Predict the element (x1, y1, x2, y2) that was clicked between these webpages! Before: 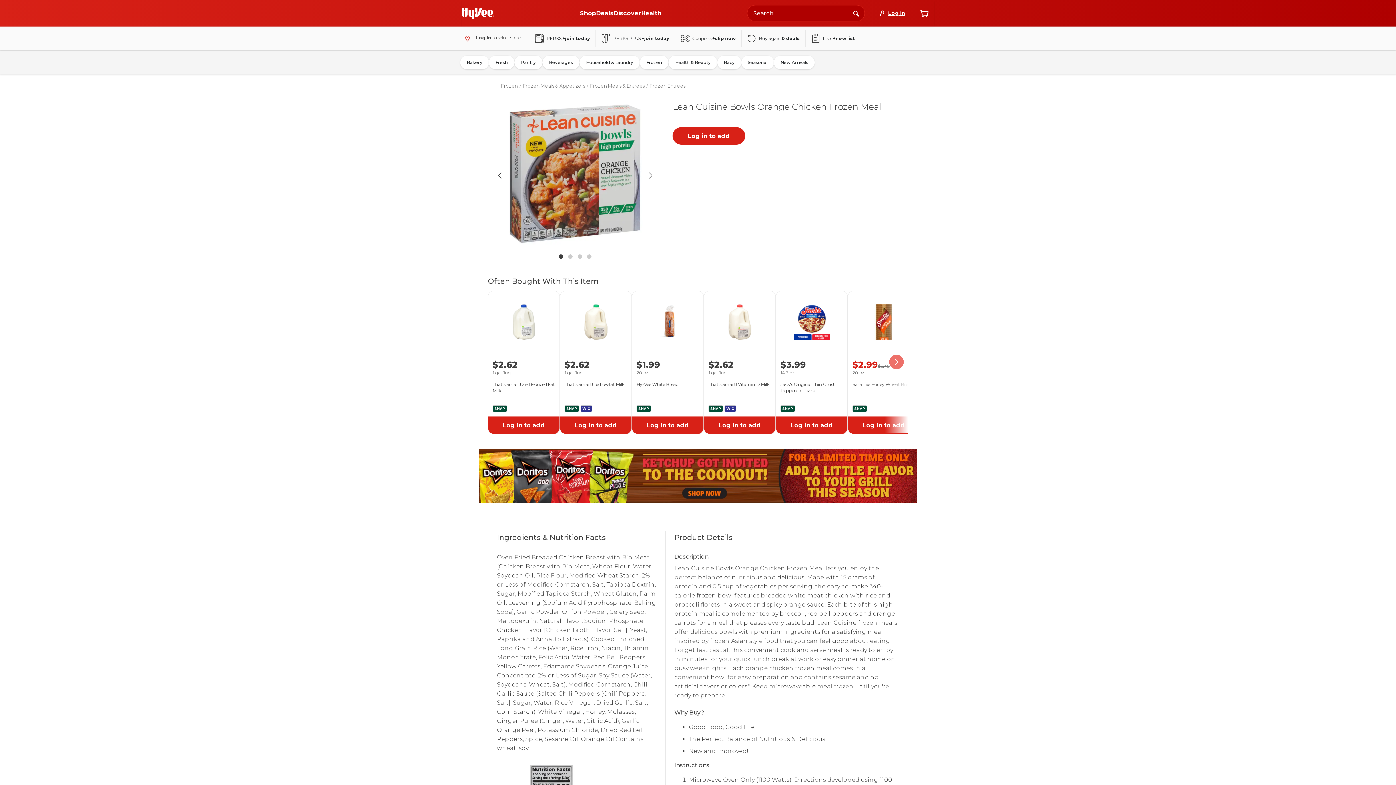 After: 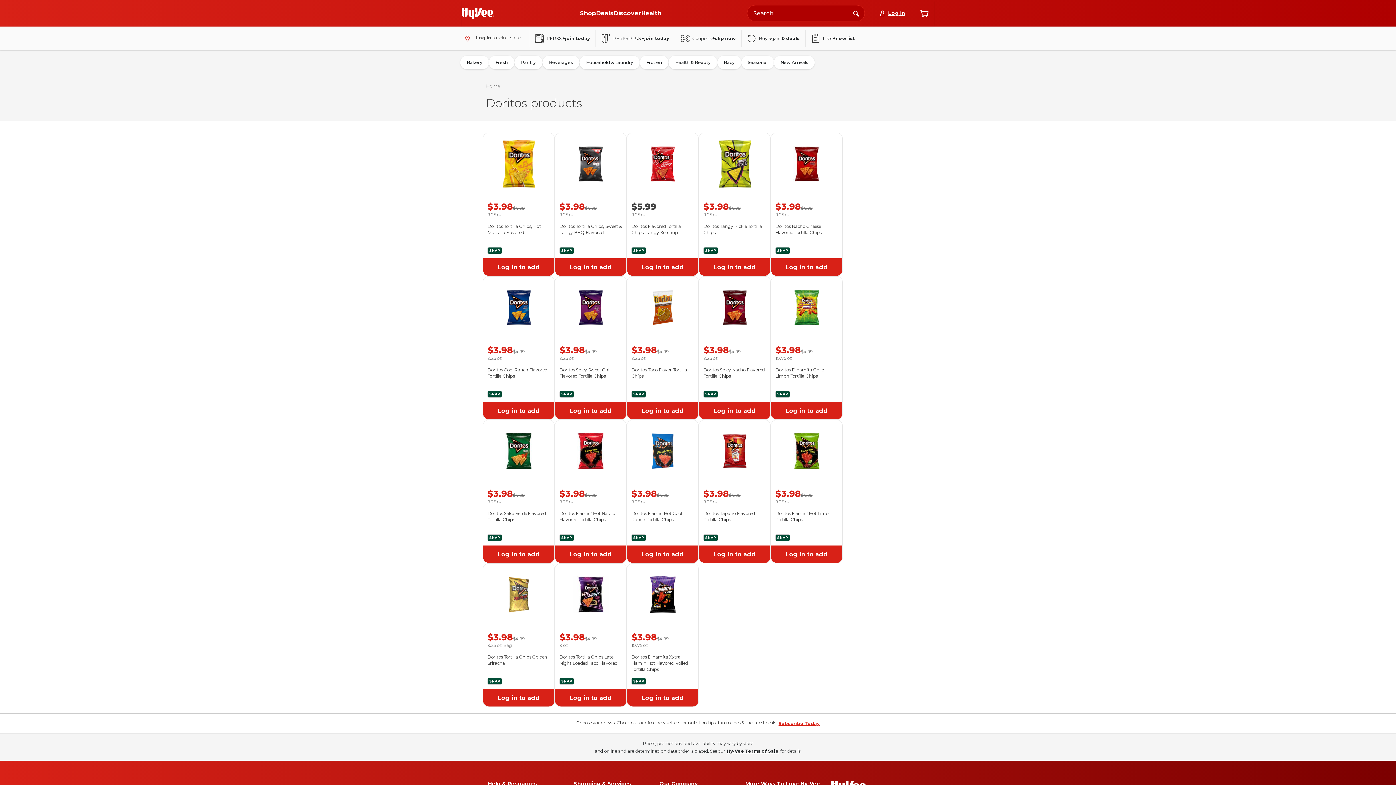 Action: bbox: (479, 449, 917, 503)